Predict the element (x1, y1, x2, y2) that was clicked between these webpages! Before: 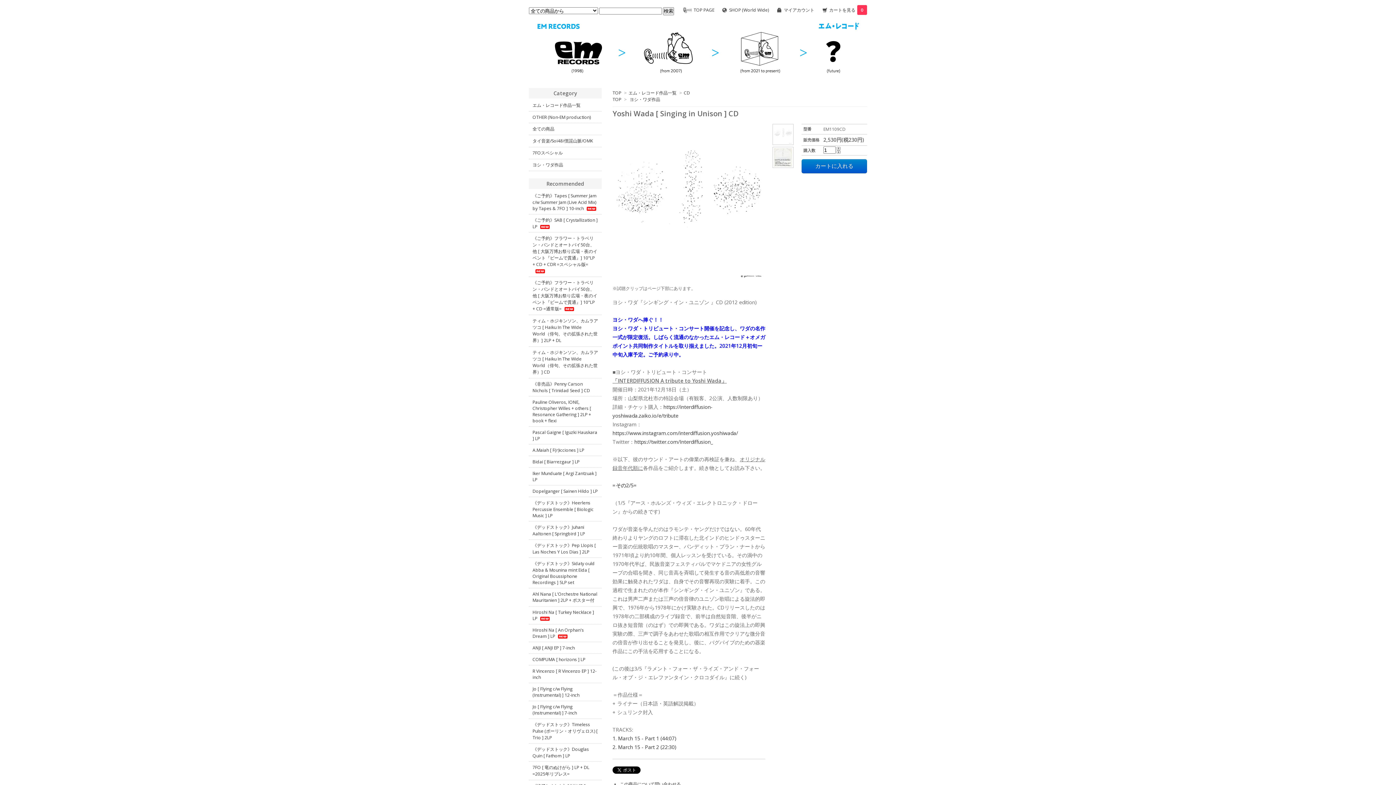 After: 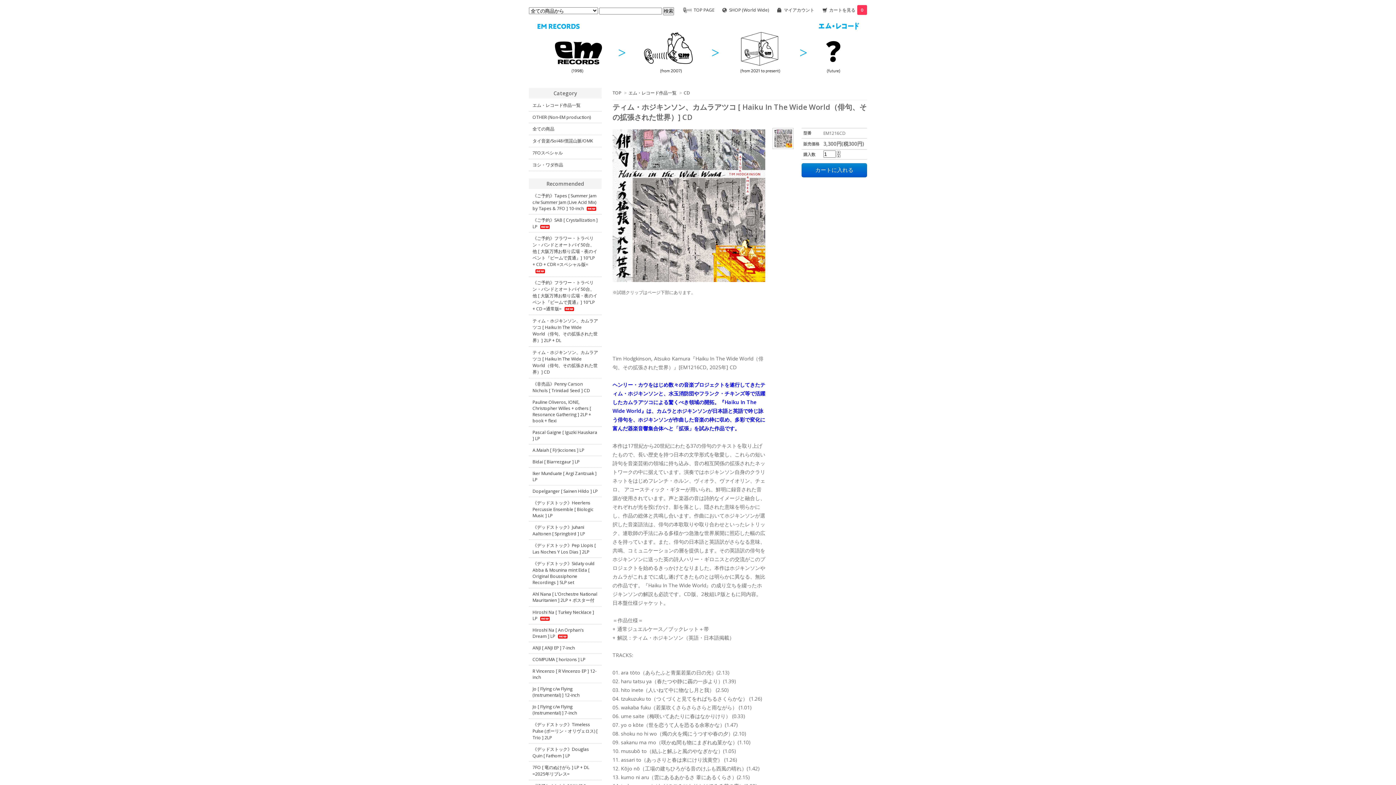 Action: label: ティム・ホジキンソン、カムラアツコ [ Haiku In The Wide World（俳句、その拡張された世界）] CD bbox: (532, 349, 598, 375)